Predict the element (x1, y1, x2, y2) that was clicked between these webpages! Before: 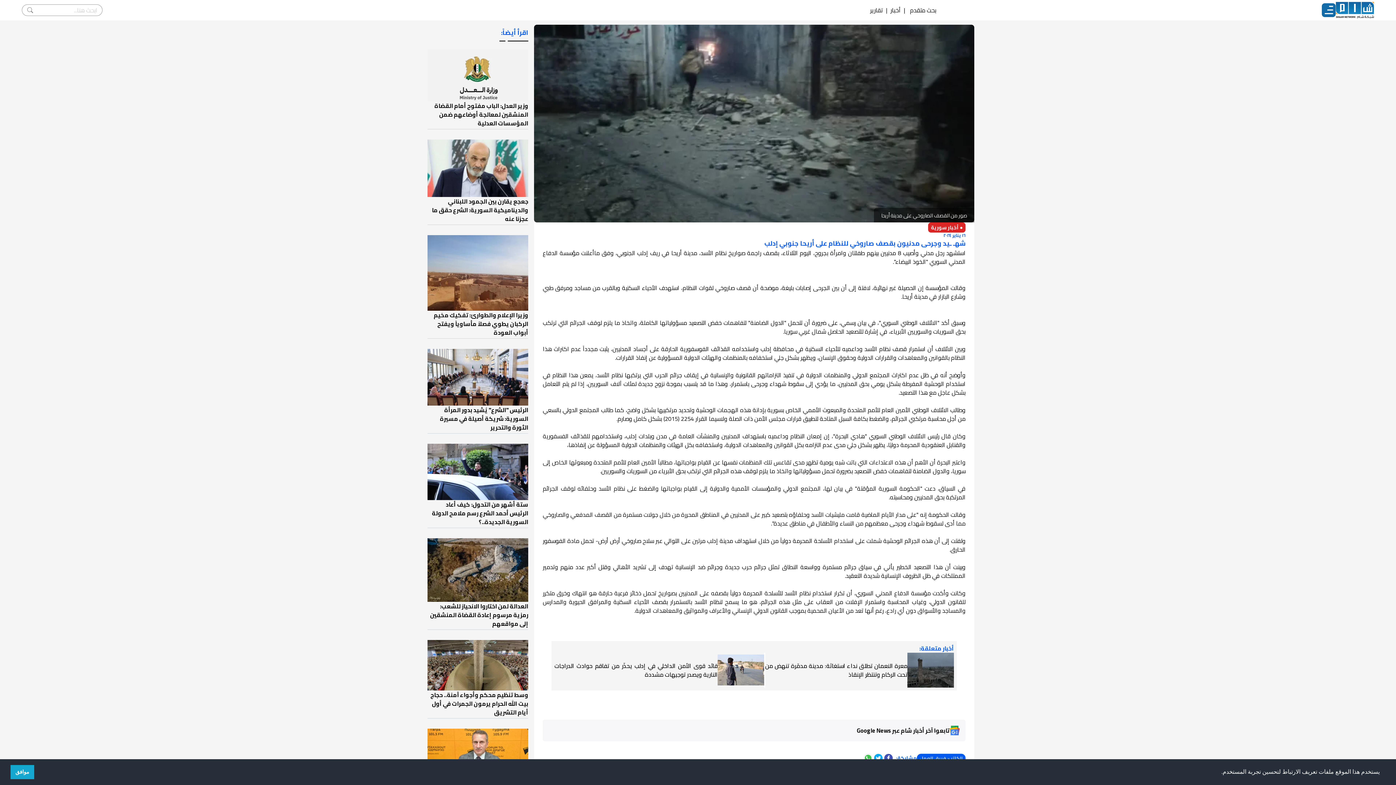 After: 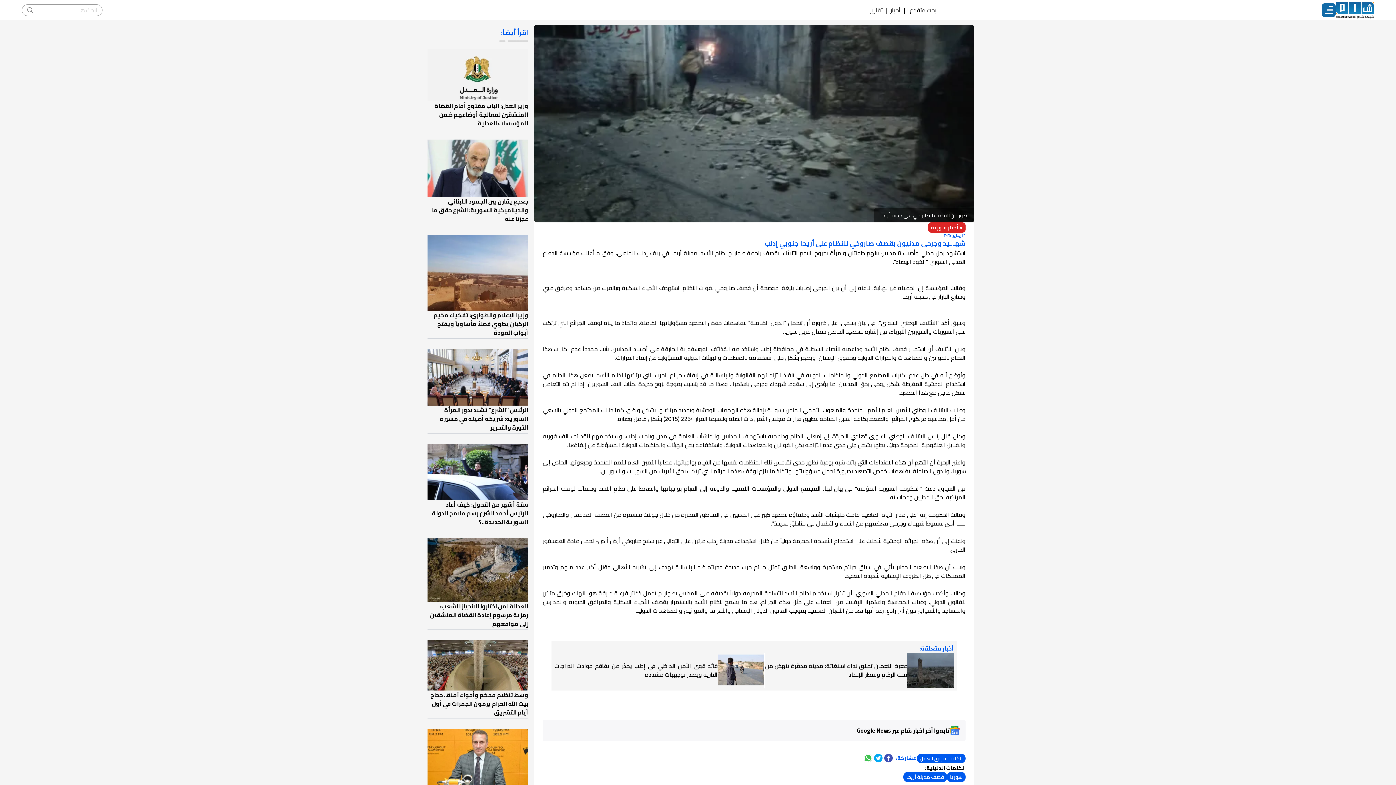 Action: bbox: (10, 765, 34, 779) label: dismiss cookie message